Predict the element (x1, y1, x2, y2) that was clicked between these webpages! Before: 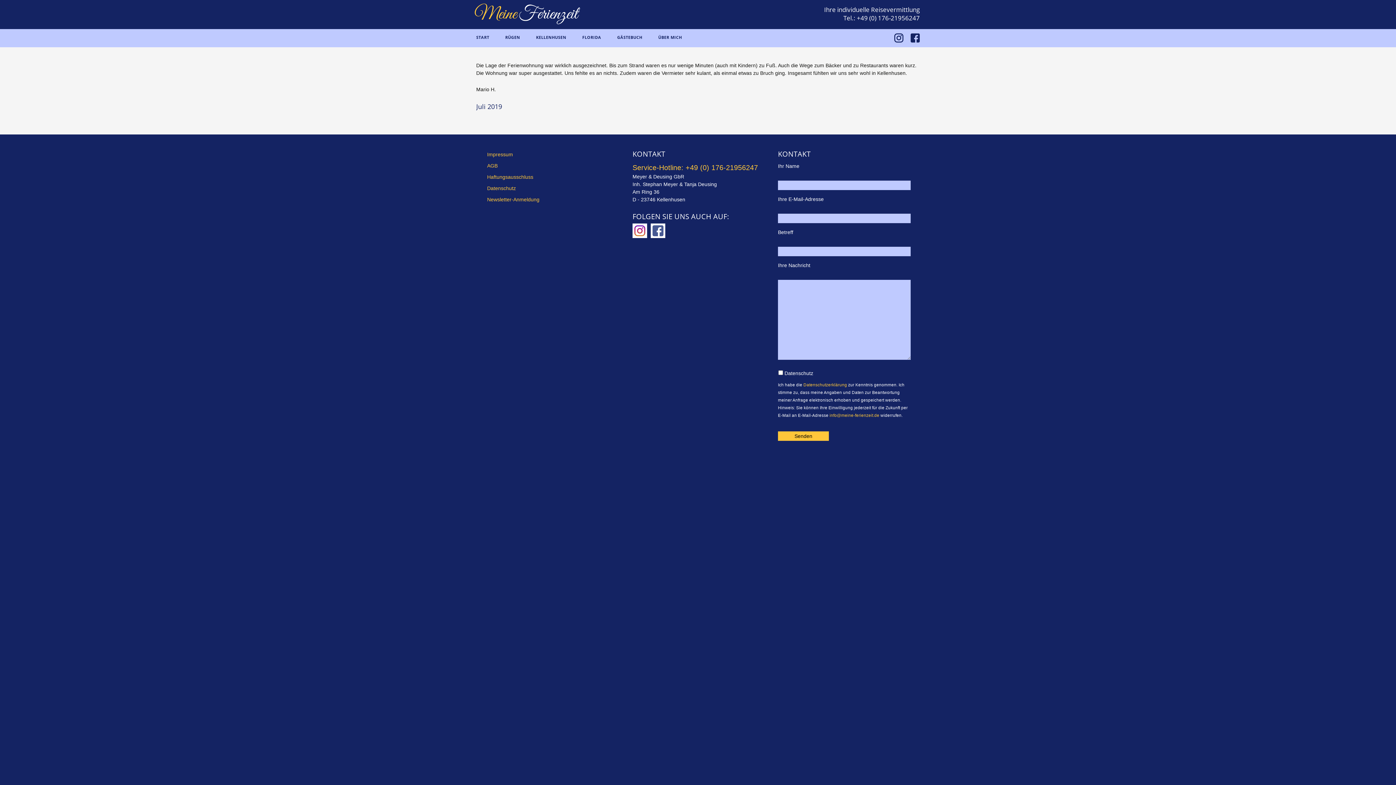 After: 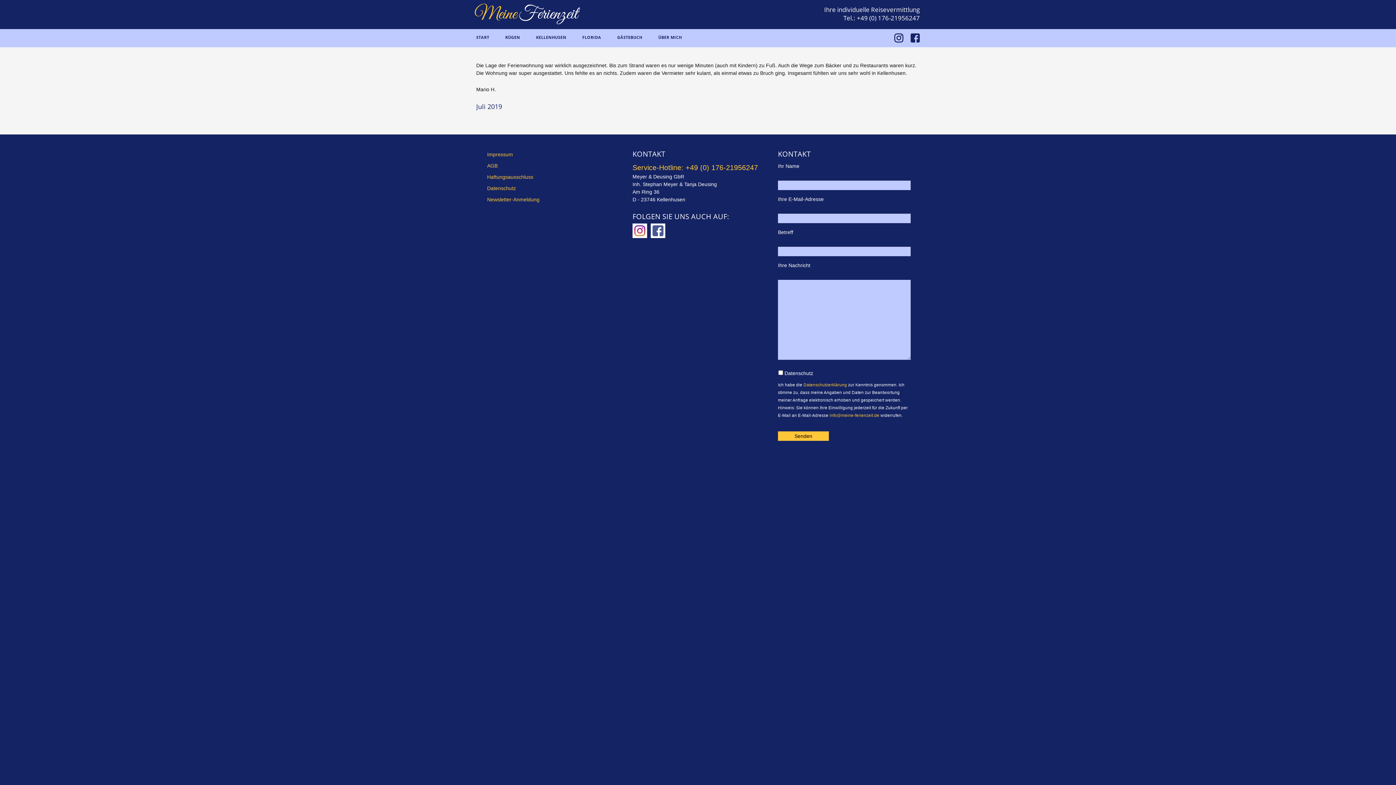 Action: label: INSTAGRAM bbox: (894, 29, 907, 46)